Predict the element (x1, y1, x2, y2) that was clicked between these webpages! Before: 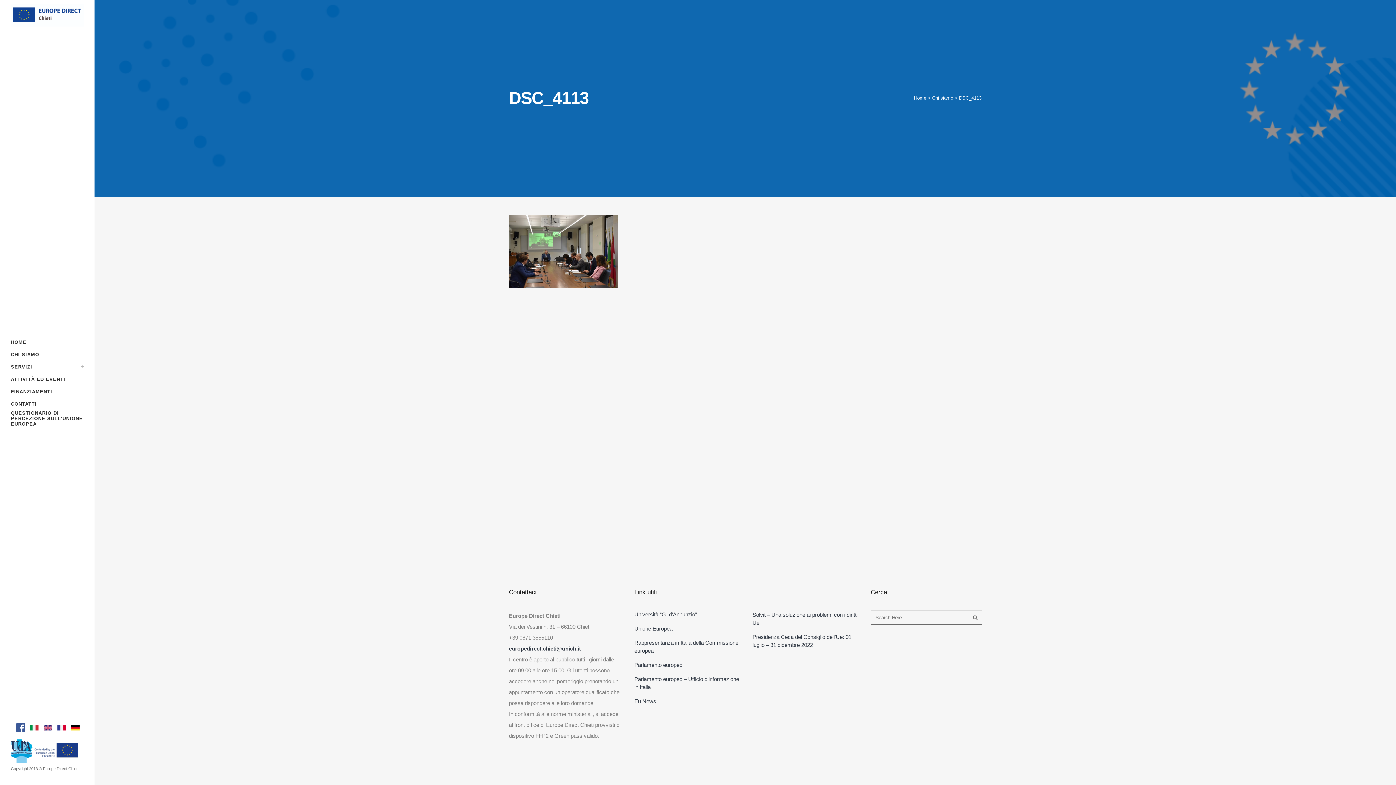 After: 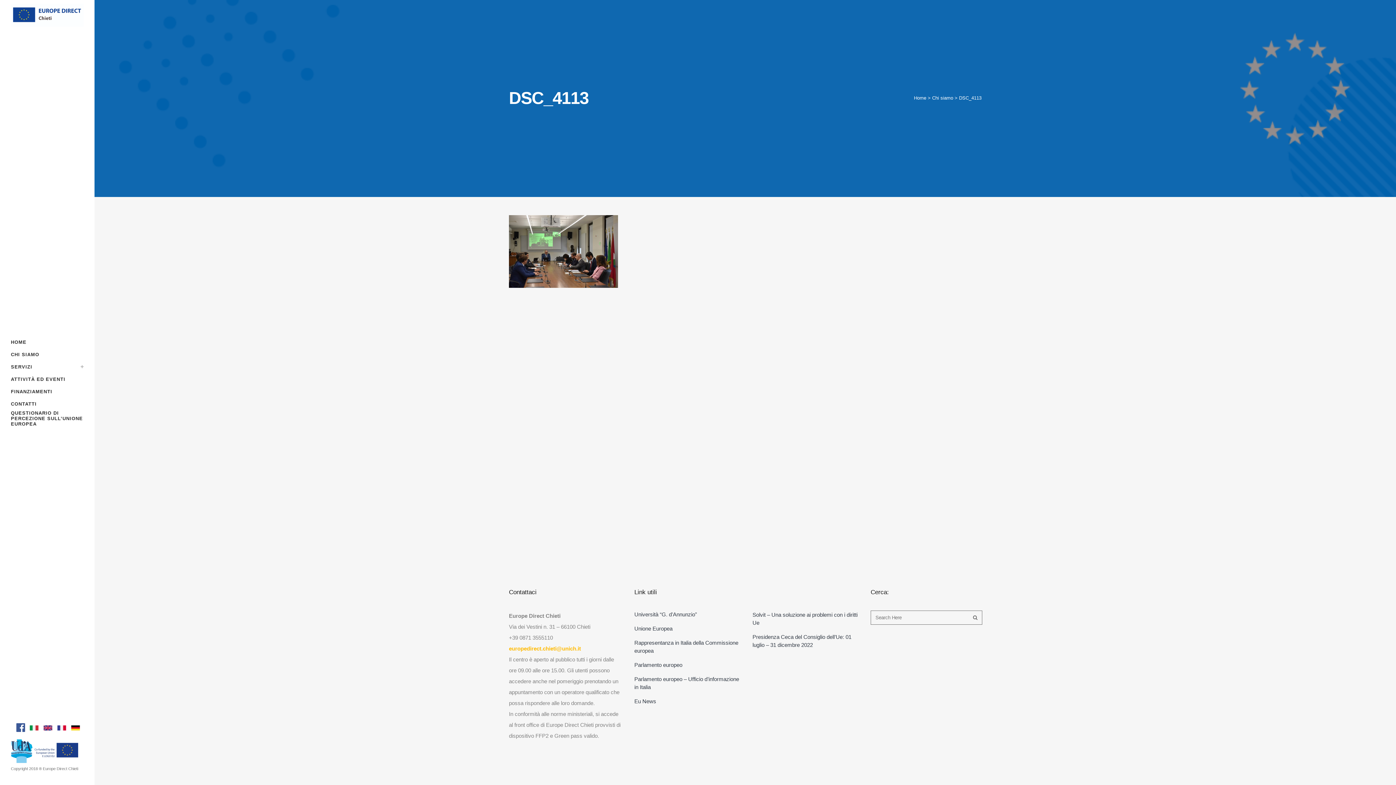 Action: bbox: (509, 645, 581, 652) label: europedirect.chieti@unich.it